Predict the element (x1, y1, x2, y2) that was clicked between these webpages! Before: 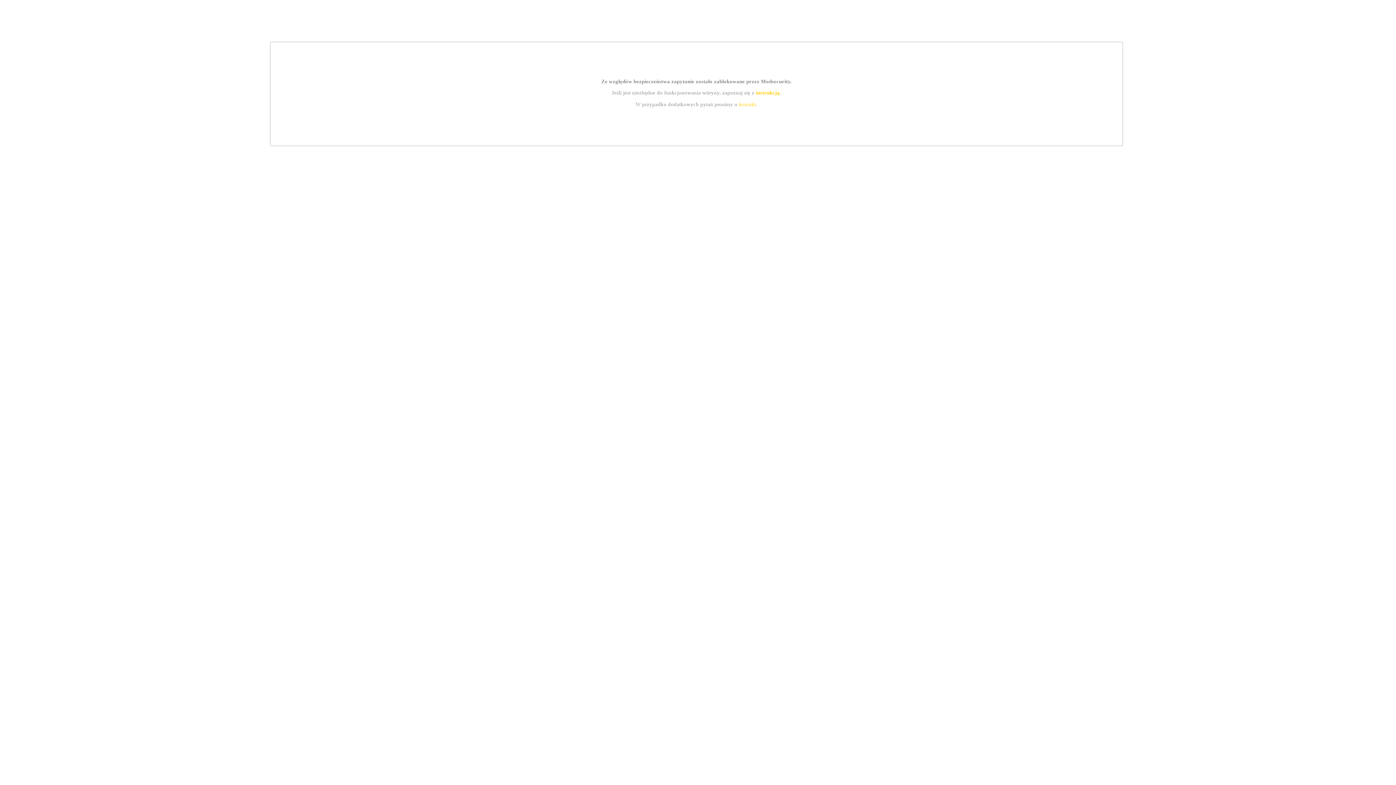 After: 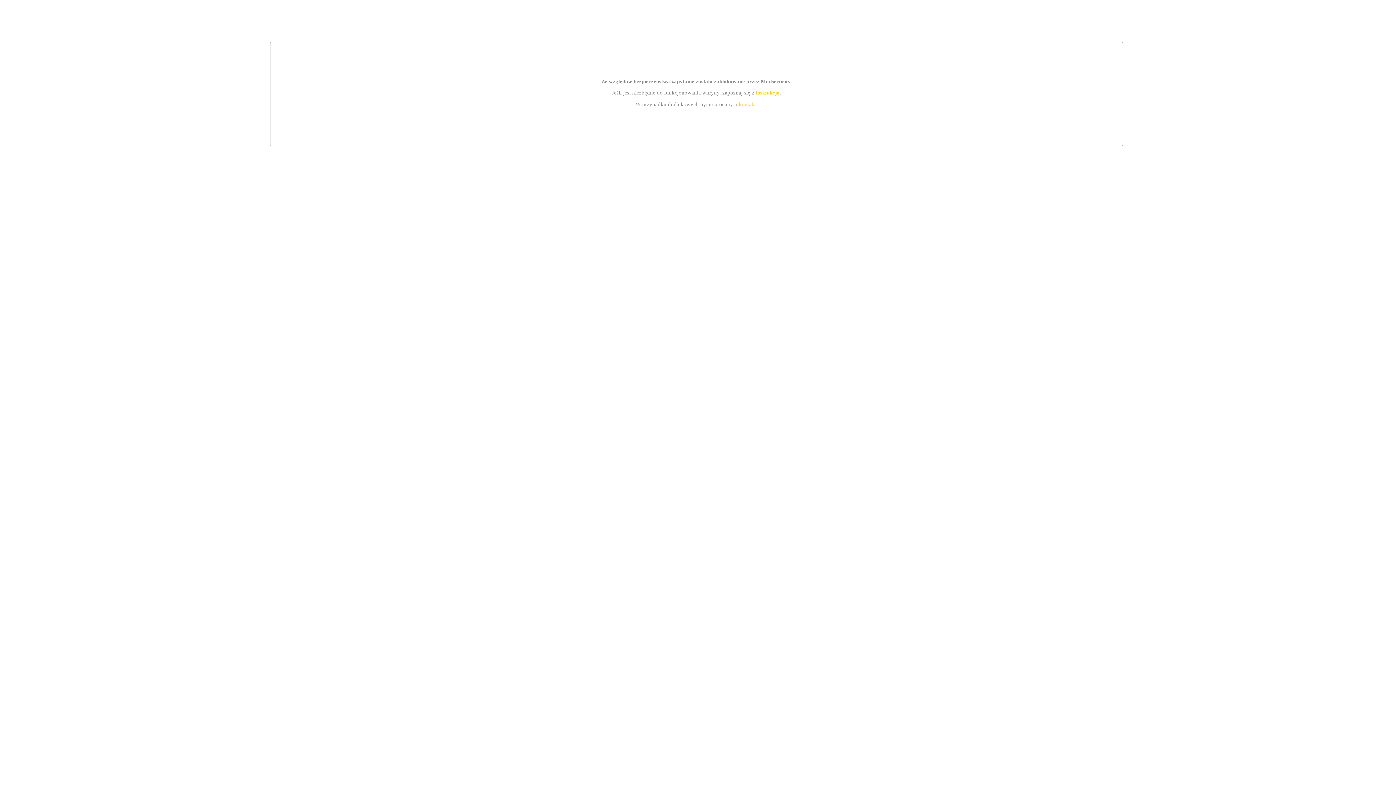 Action: label: kontakt bbox: (739, 101, 756, 107)